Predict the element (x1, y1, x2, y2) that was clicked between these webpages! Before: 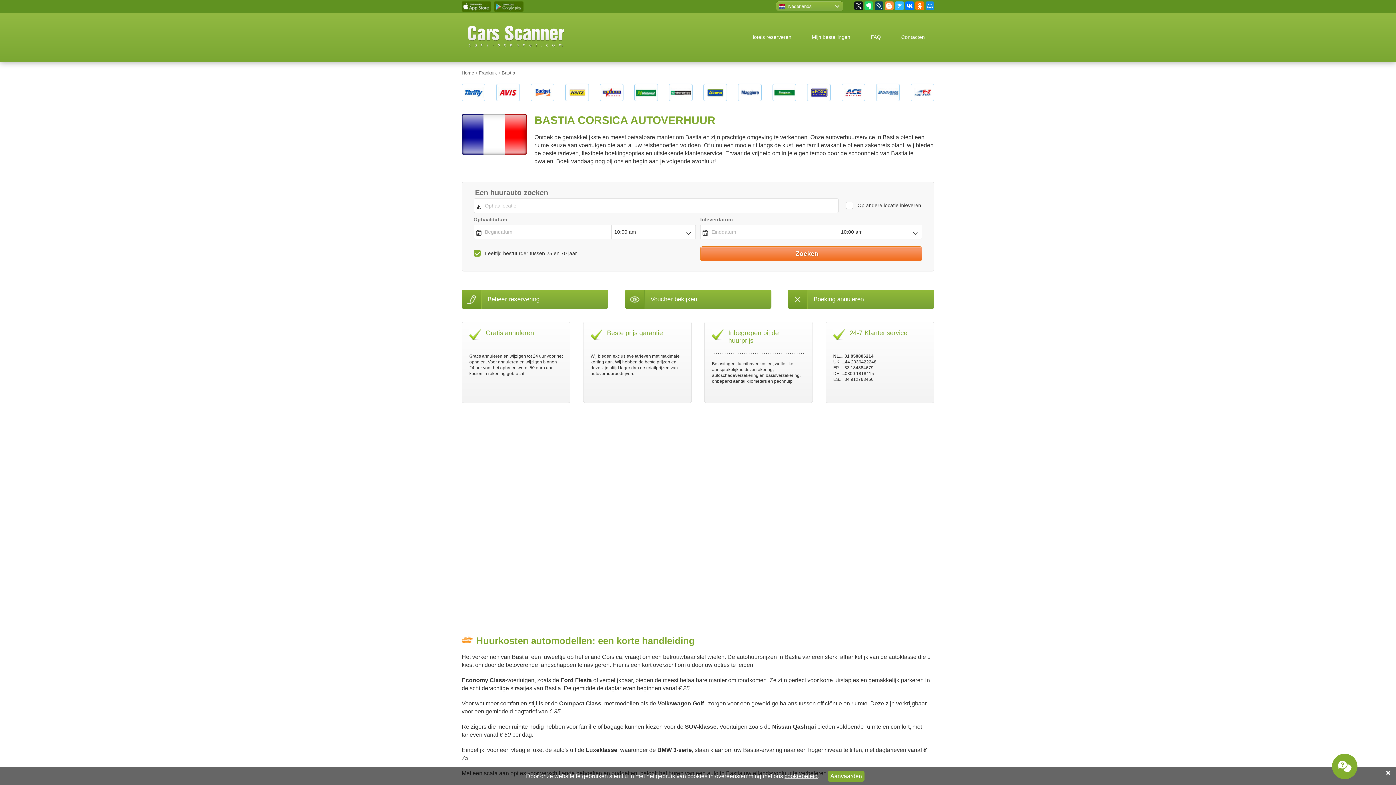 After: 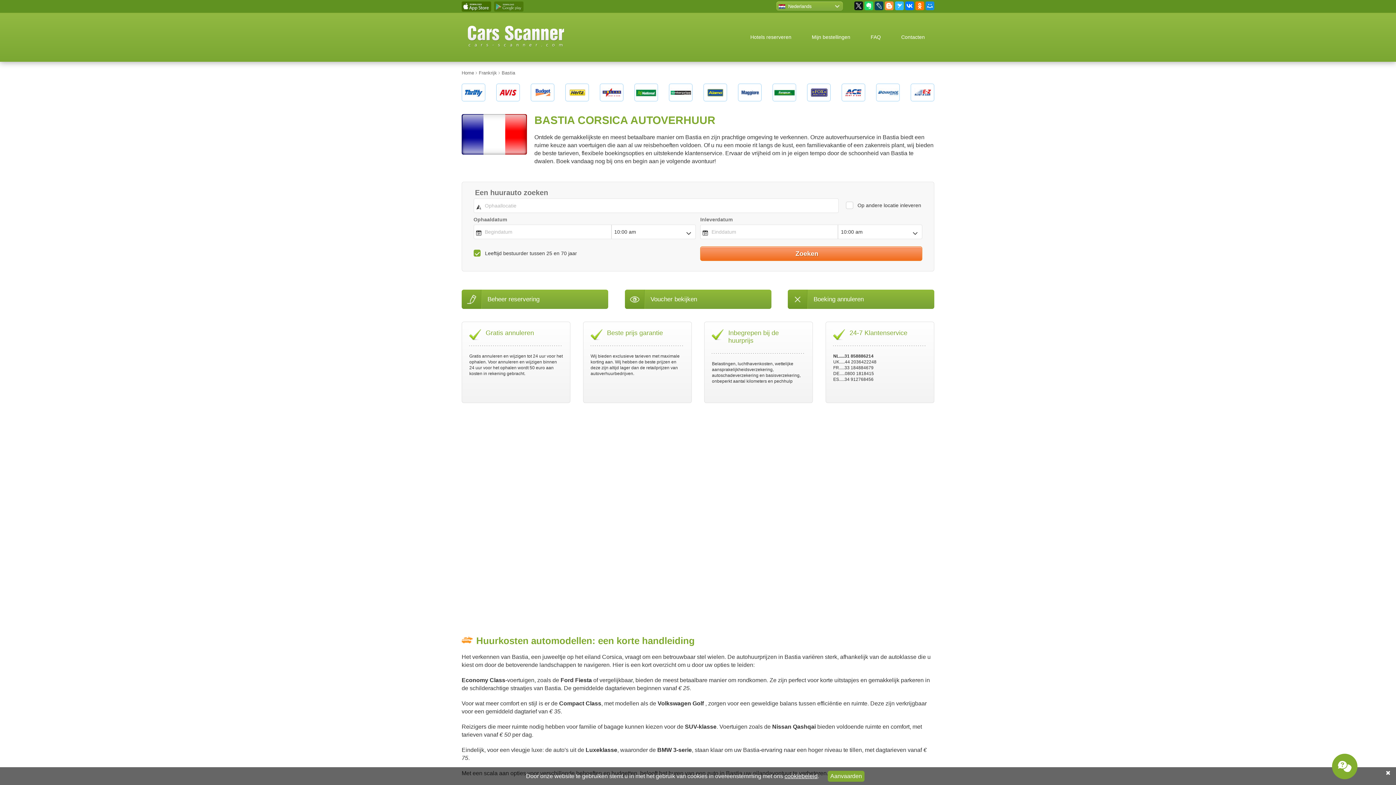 Action: bbox: (494, 1, 523, 11)